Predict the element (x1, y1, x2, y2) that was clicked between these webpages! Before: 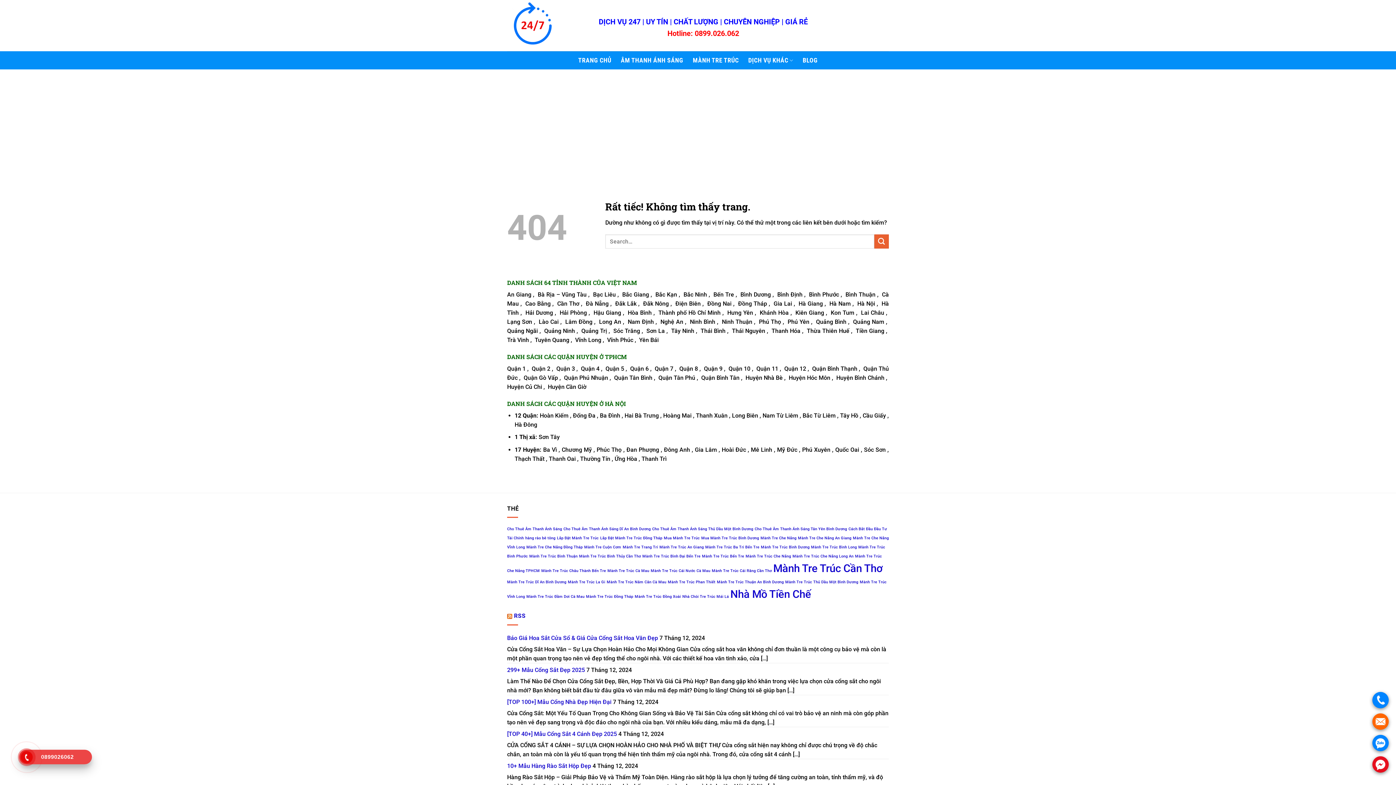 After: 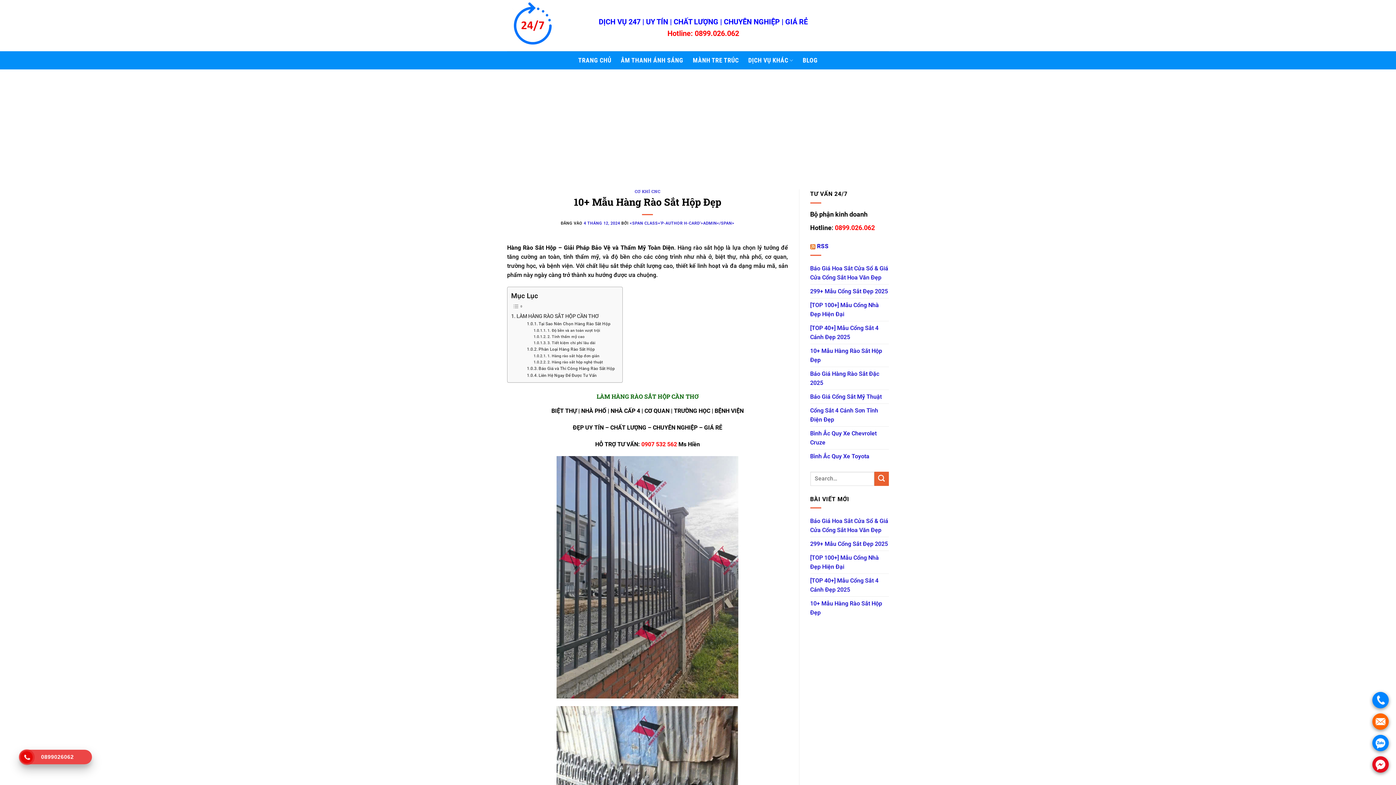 Action: bbox: (507, 759, 591, 773) label: 10+ Mẫu Hàng Rào Sắt Hộp Đẹp